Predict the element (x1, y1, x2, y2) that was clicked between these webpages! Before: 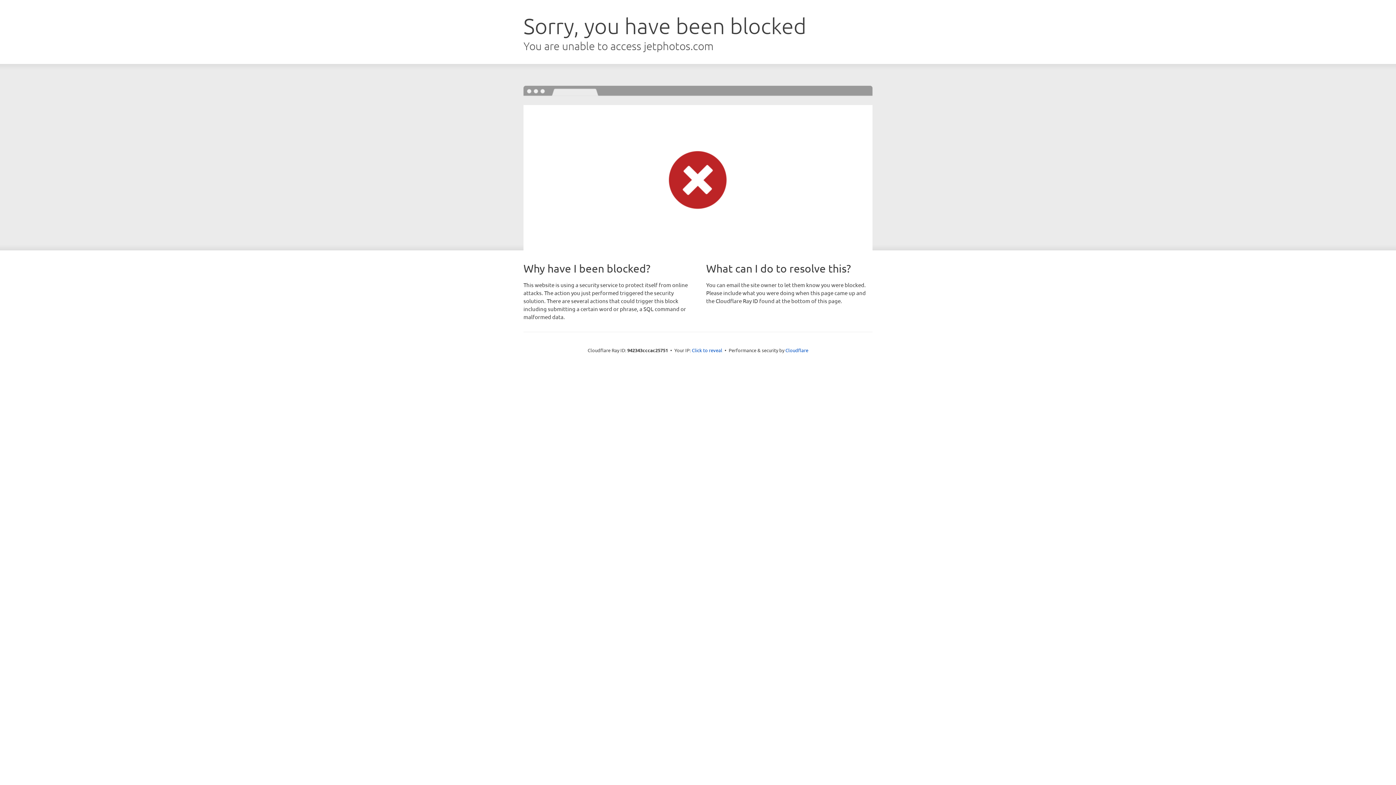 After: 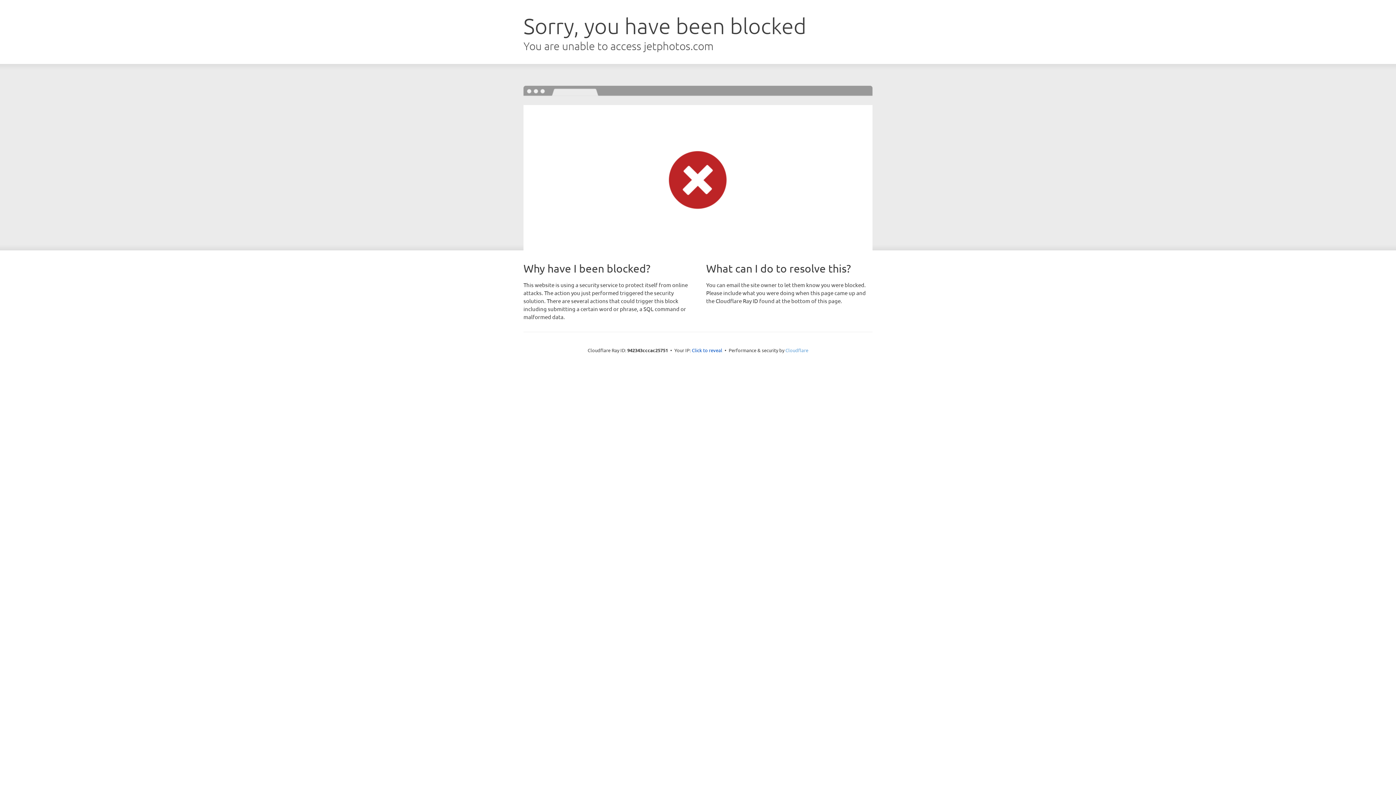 Action: label: Cloudflare bbox: (785, 347, 808, 353)